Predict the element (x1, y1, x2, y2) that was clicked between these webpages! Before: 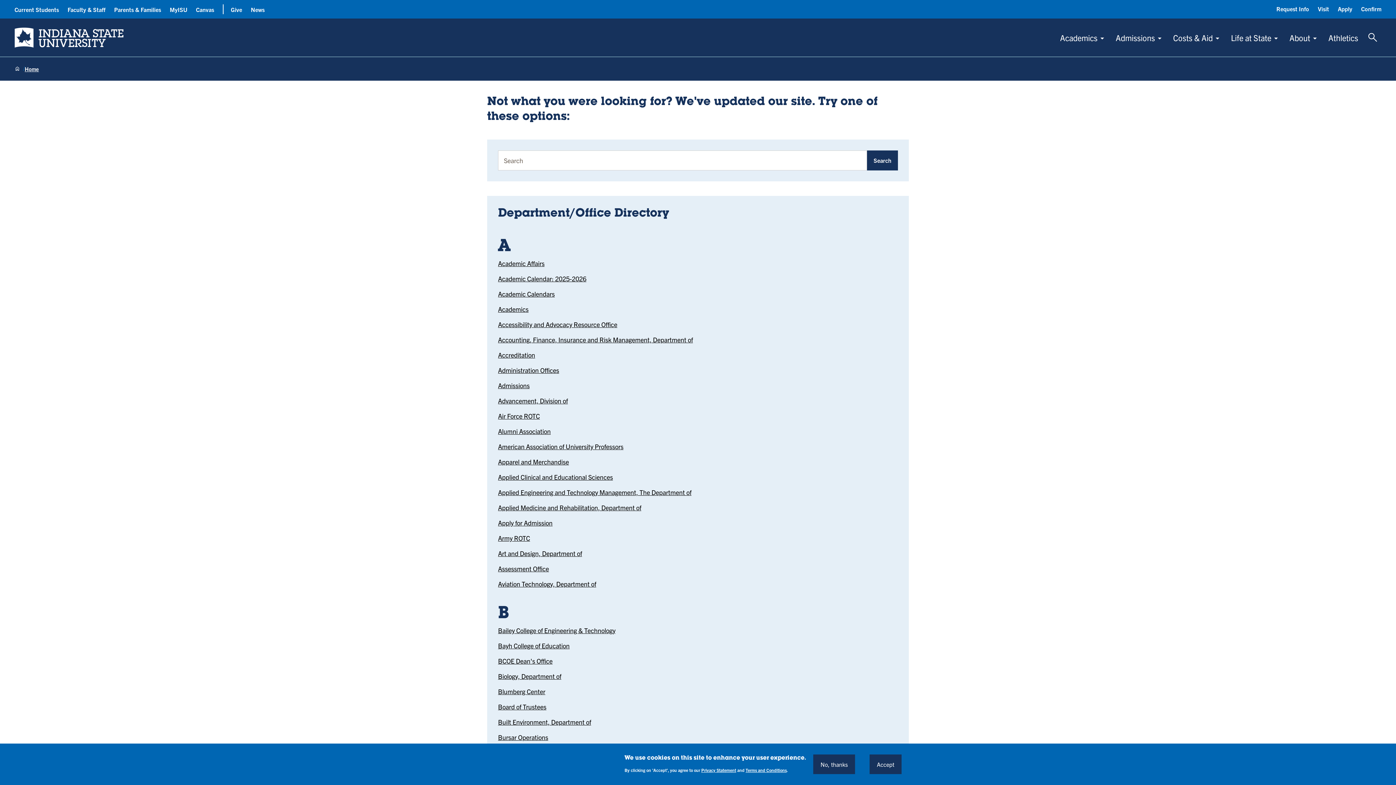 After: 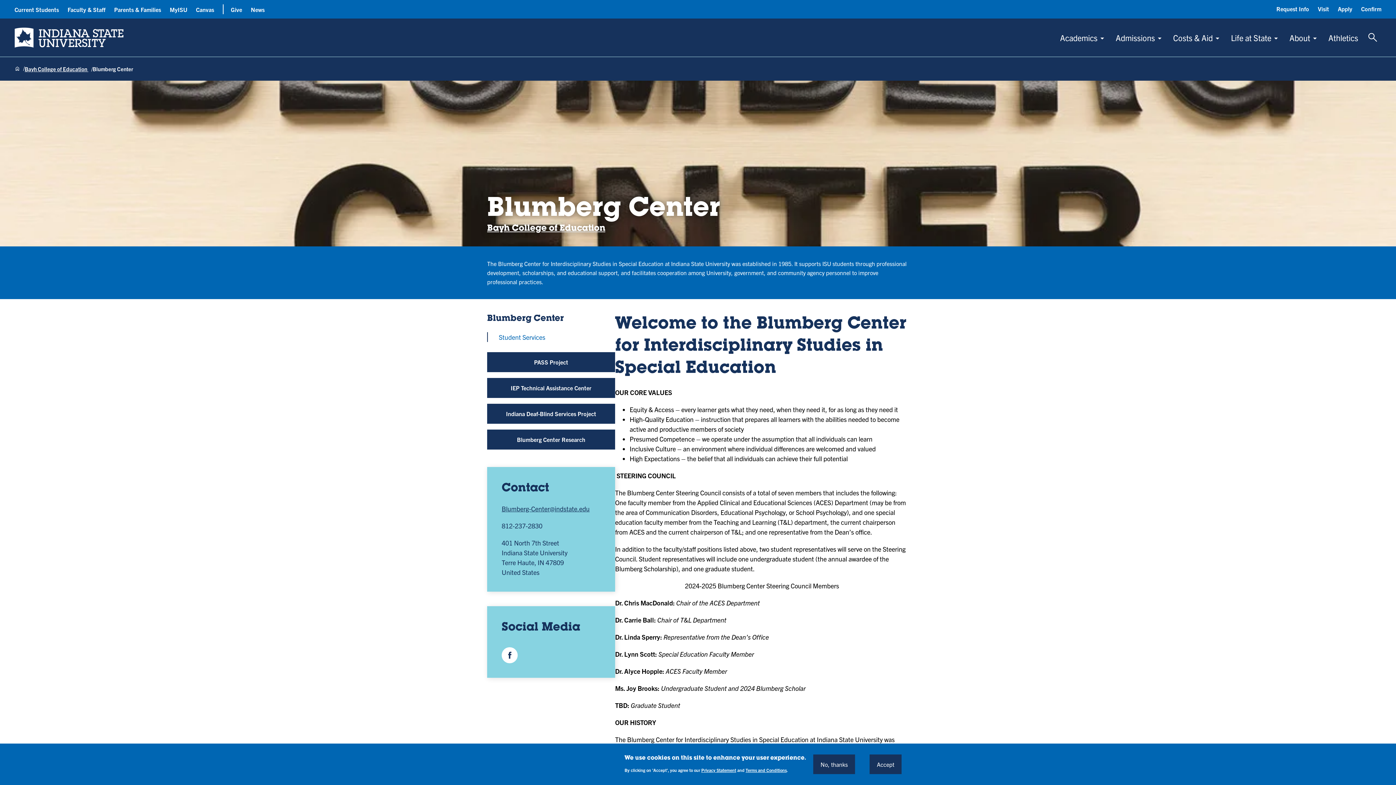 Action: bbox: (498, 687, 545, 696) label: Blumberg Center